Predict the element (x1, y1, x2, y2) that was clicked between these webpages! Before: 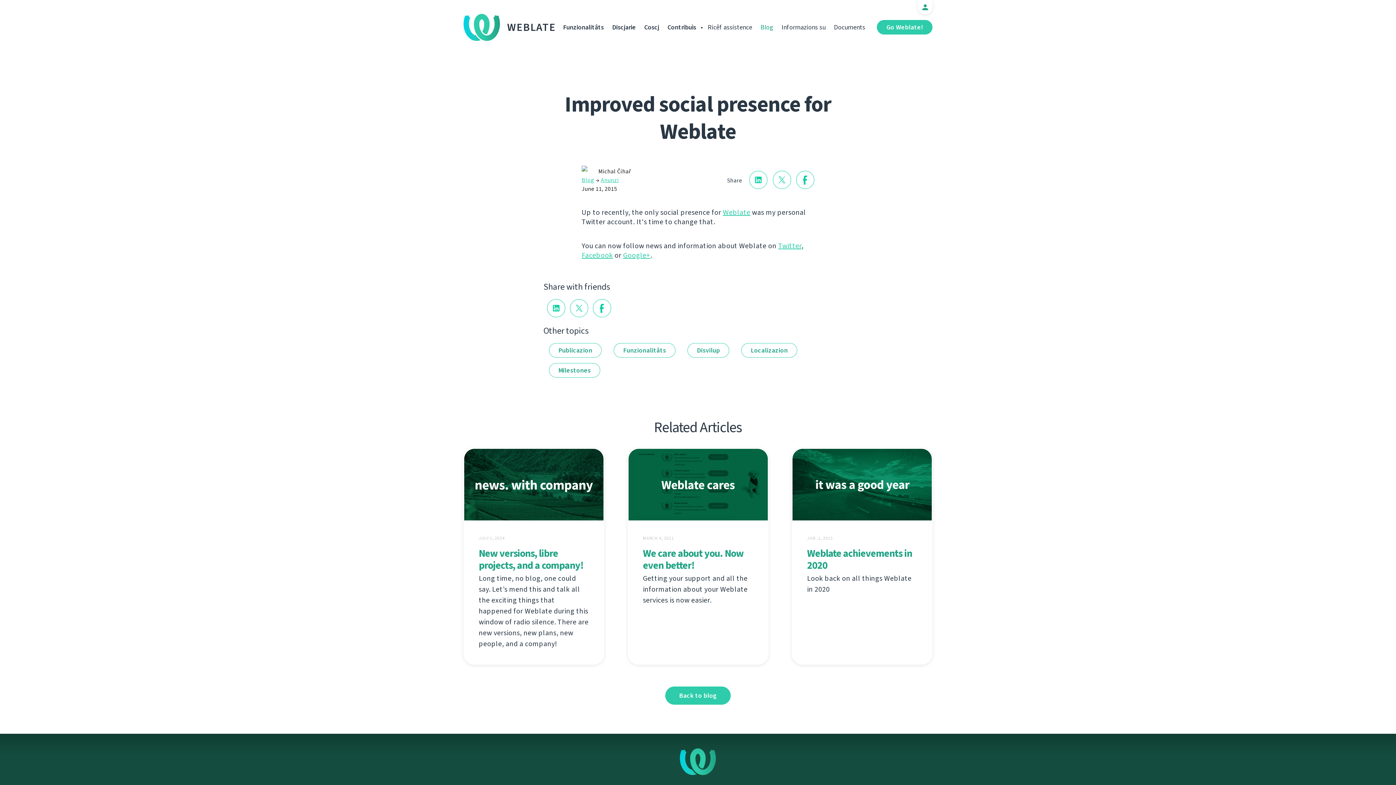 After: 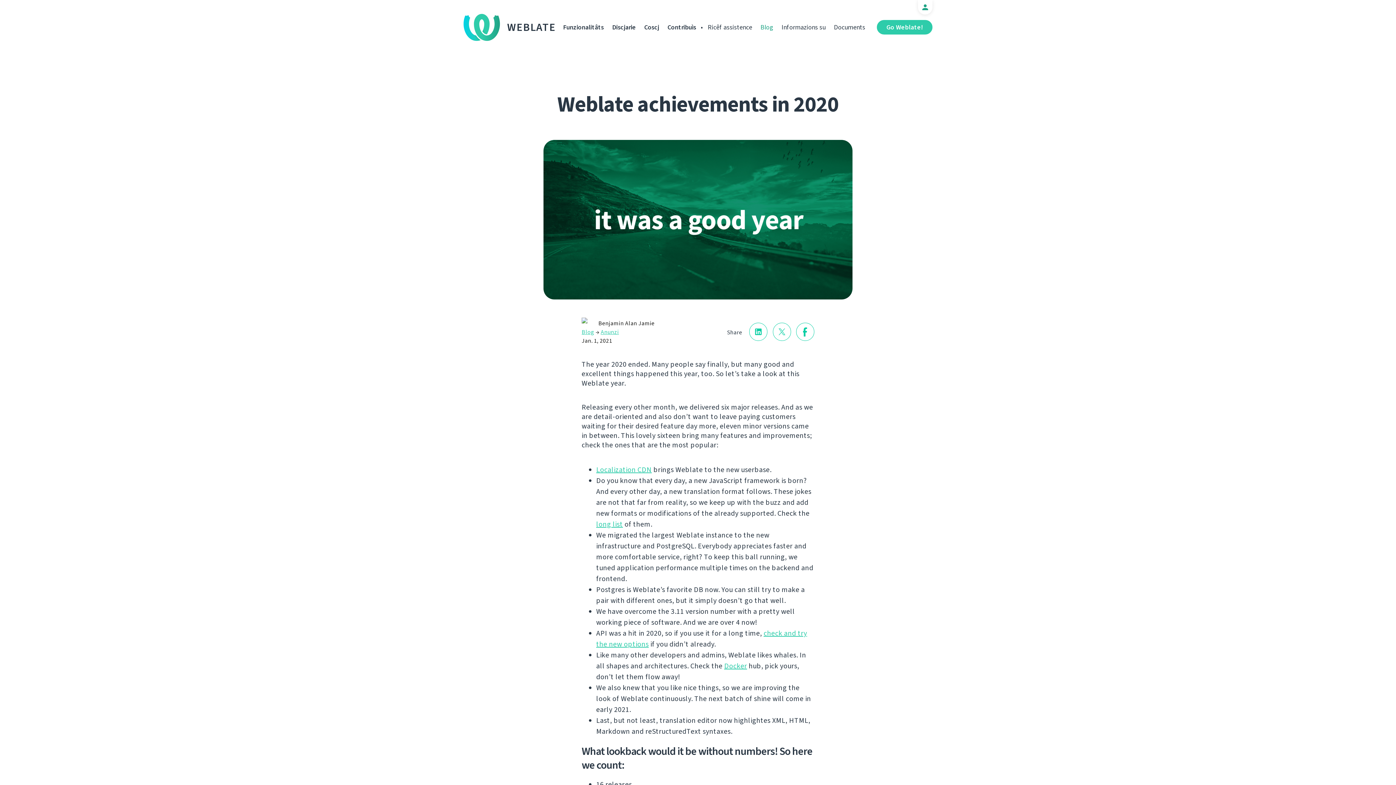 Action: label: Weblate achievements in 2020 bbox: (807, 547, 912, 572)